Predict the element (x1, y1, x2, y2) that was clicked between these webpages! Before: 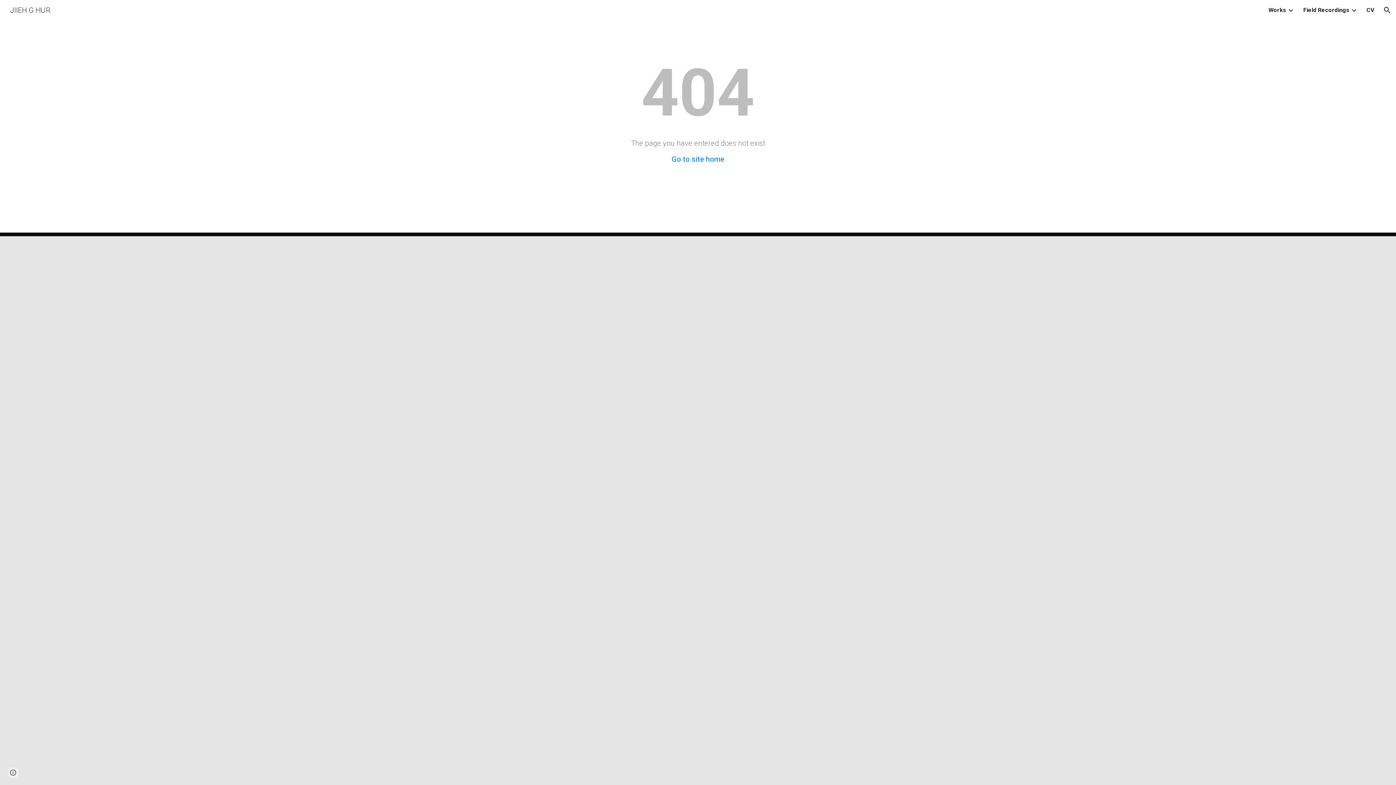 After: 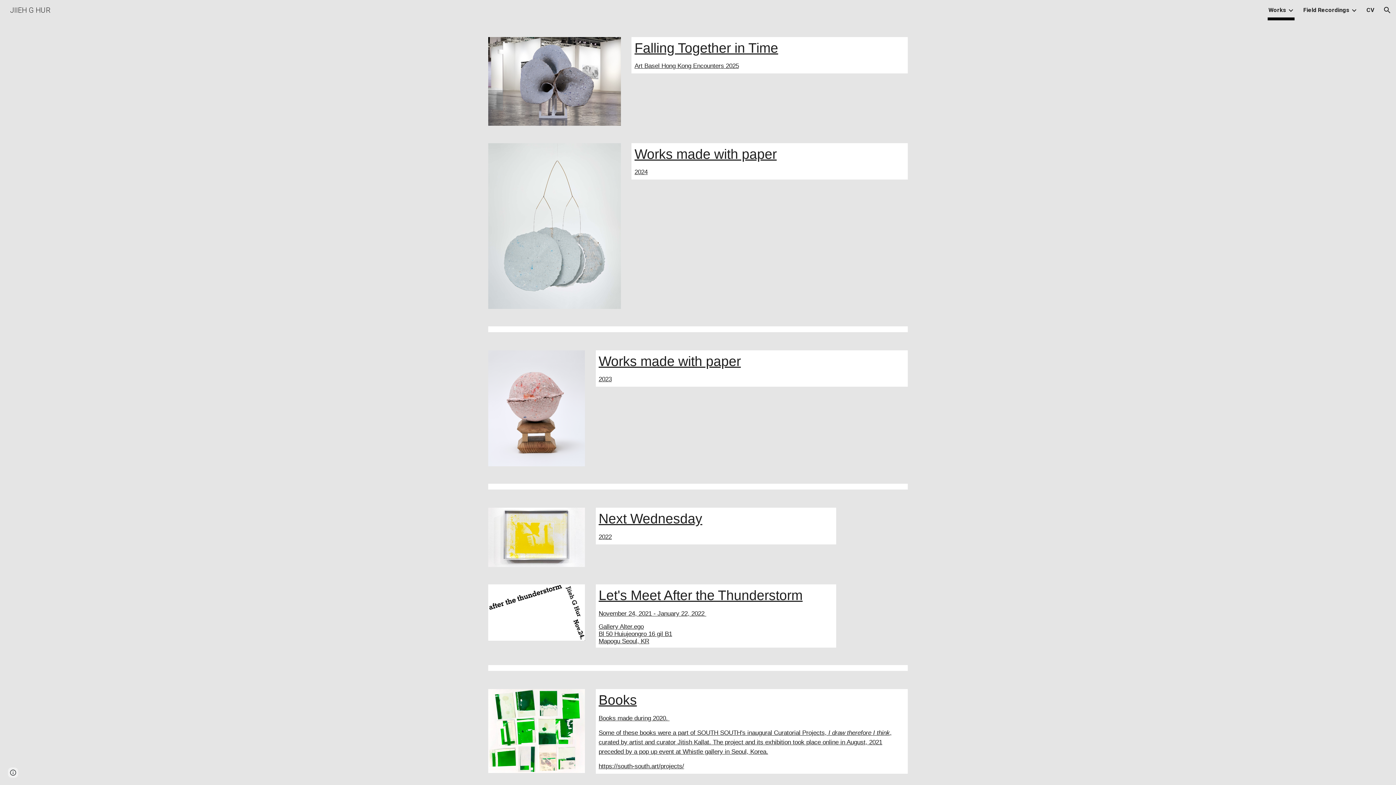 Action: bbox: (5, 5, 54, 13) label: JIIEH G HUR